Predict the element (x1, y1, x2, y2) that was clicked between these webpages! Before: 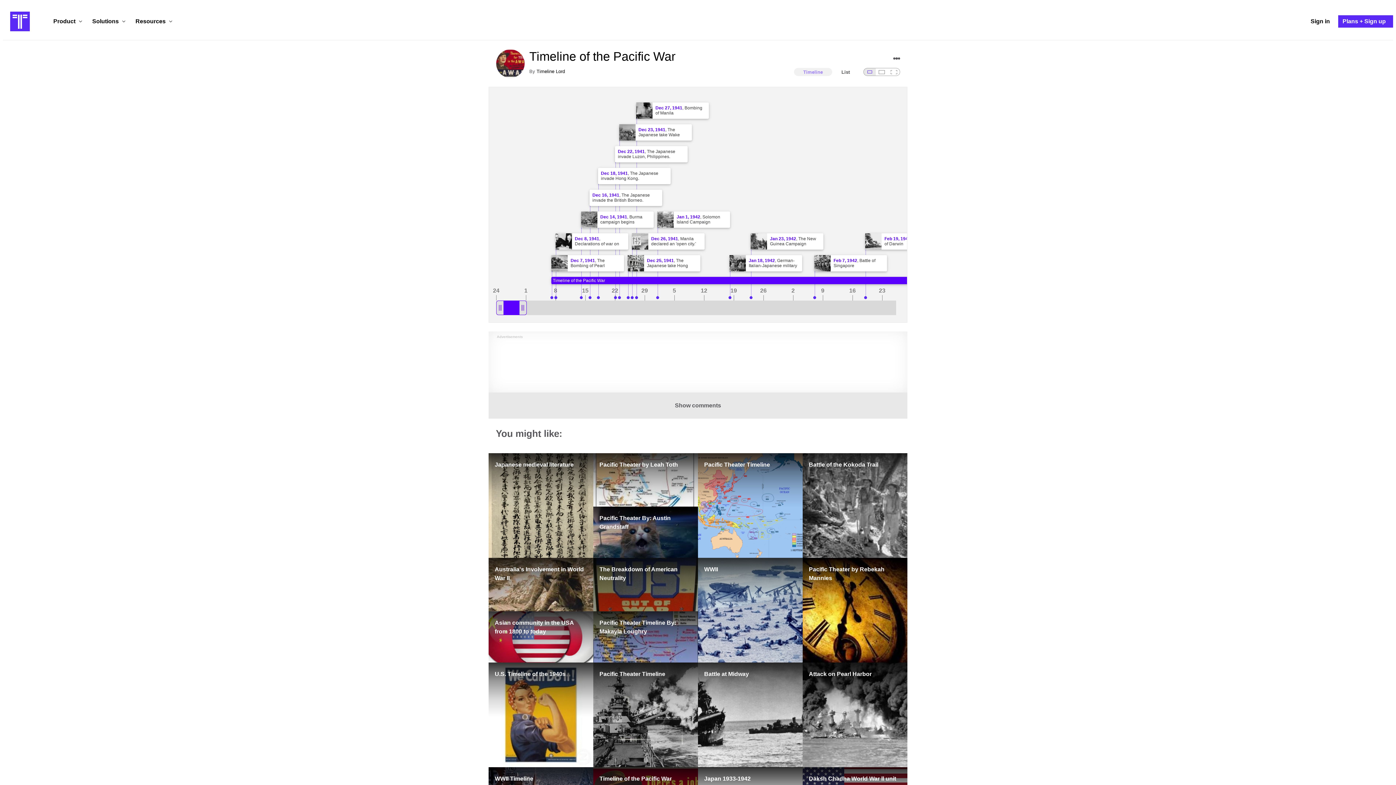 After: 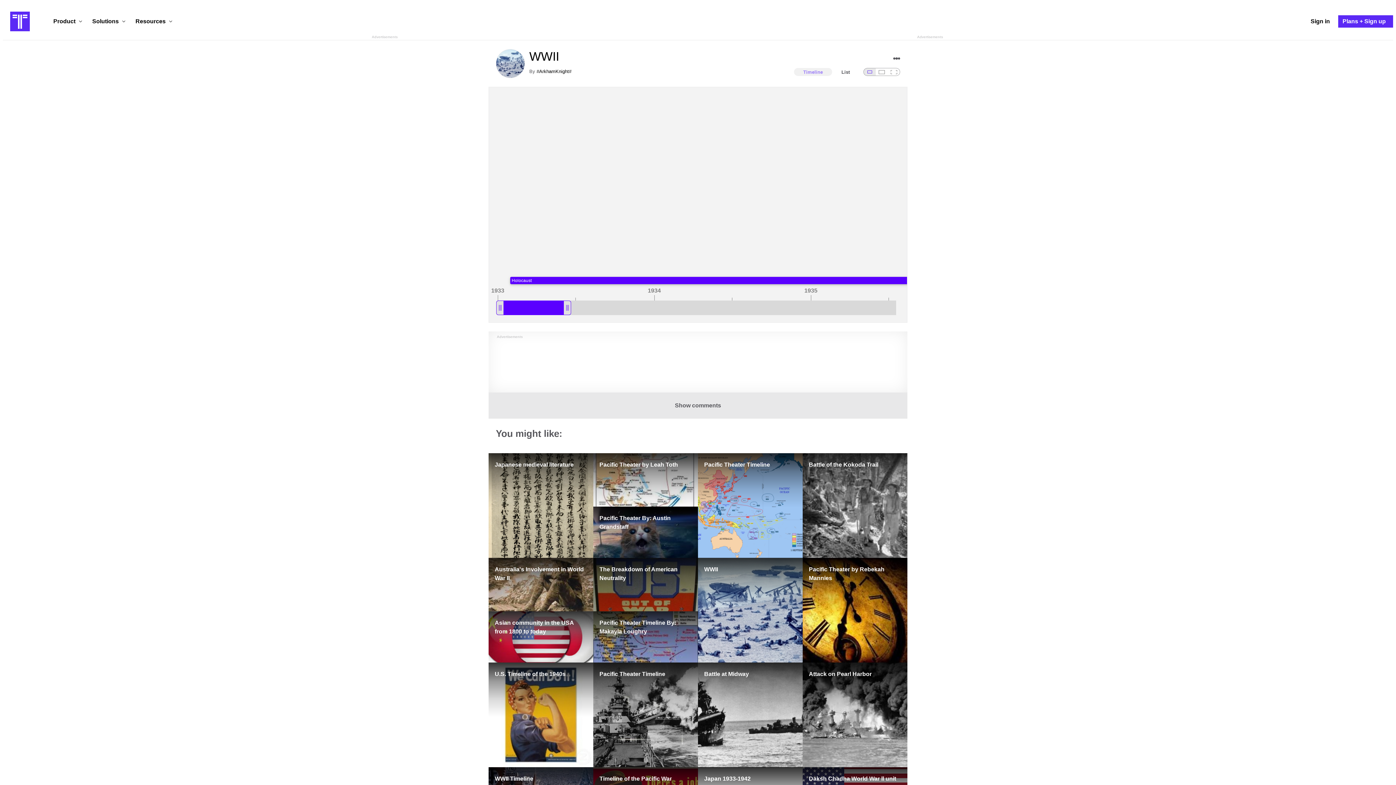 Action: label: WWII bbox: (698, 558, 802, 662)